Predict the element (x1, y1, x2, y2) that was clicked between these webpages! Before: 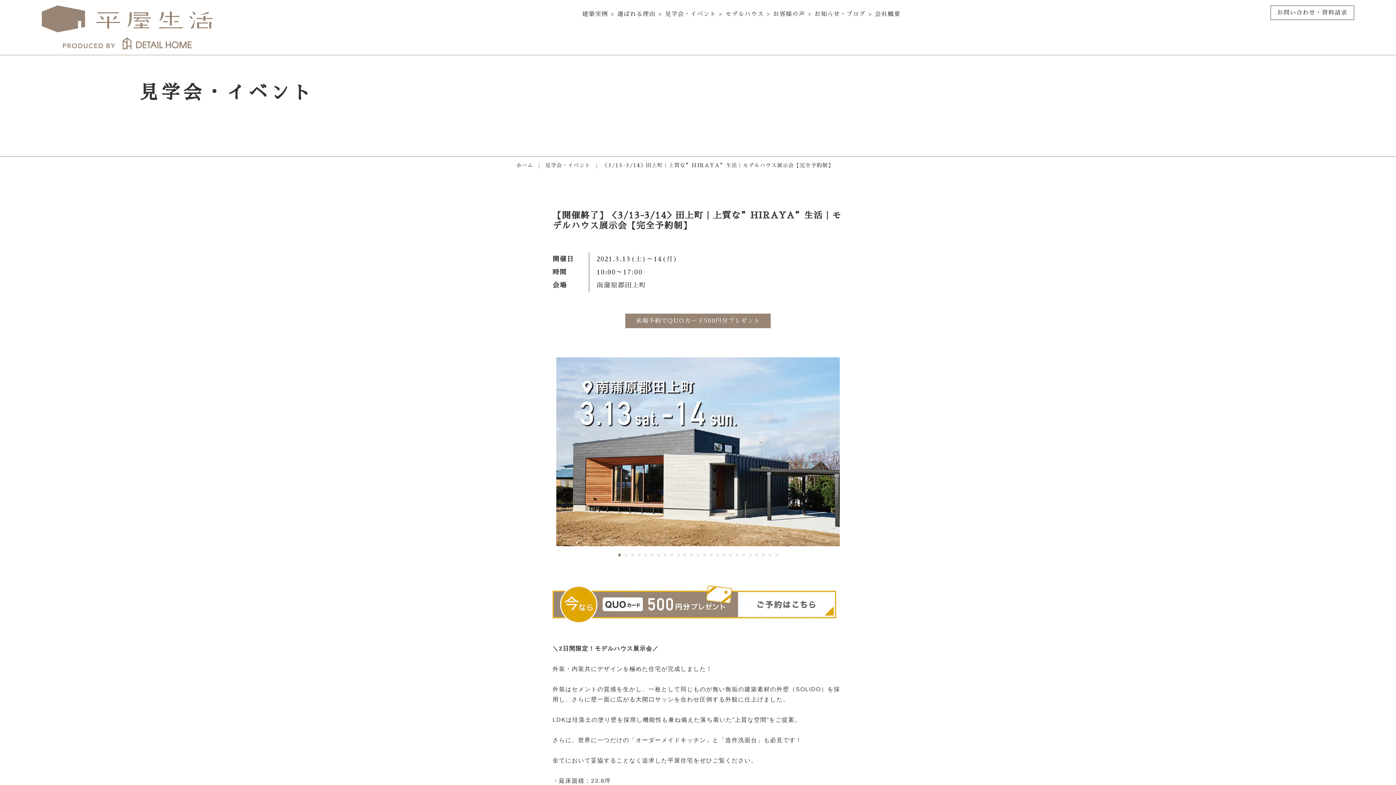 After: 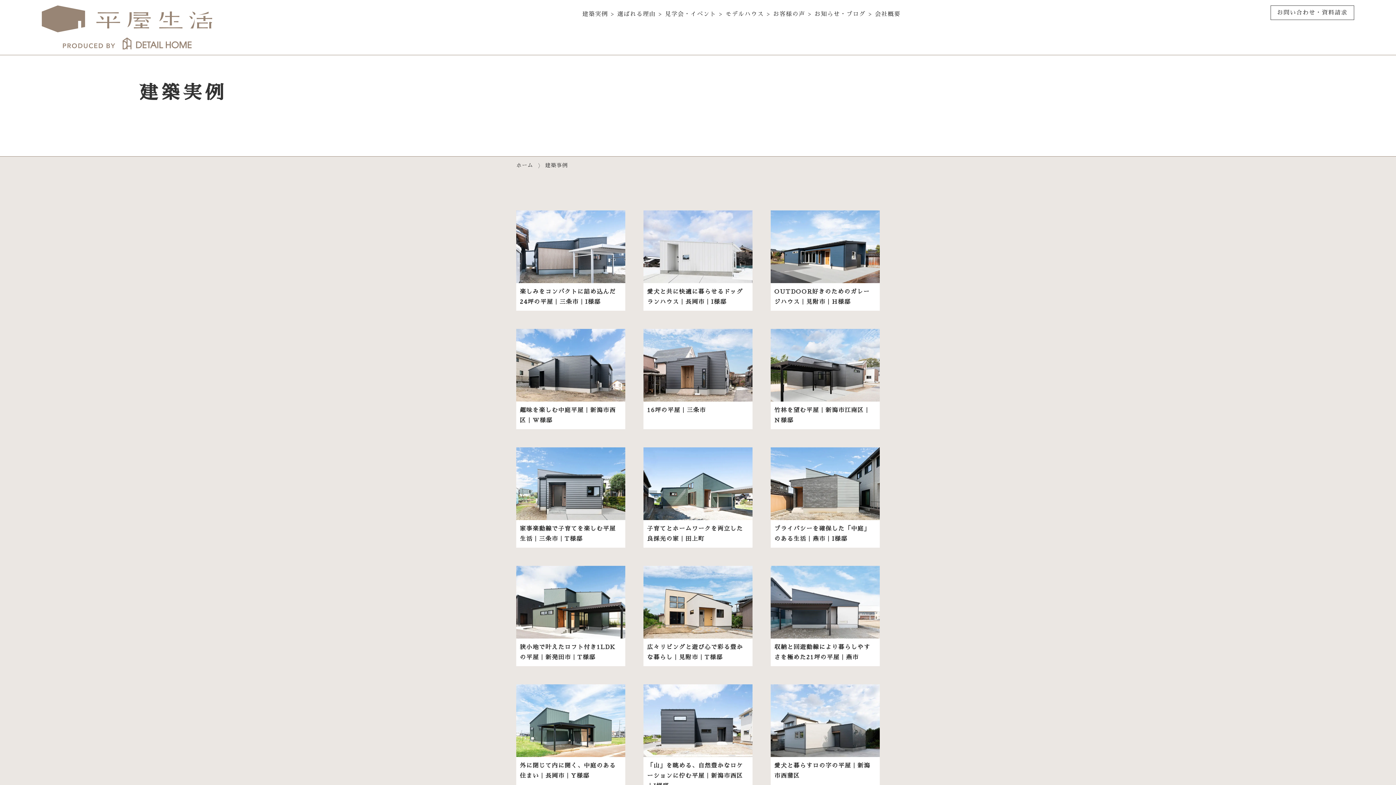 Action: bbox: (582, 9, 617, 19) label: 建築実例